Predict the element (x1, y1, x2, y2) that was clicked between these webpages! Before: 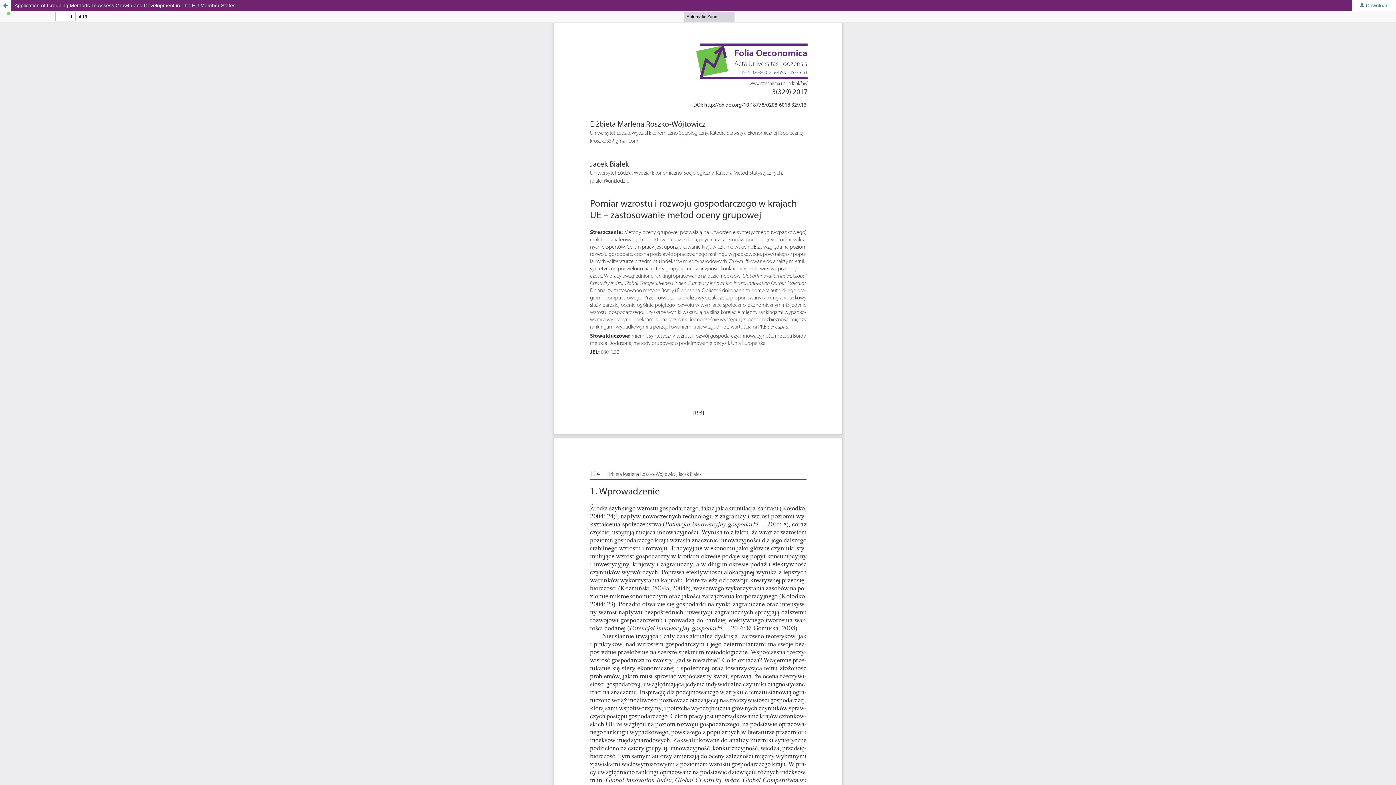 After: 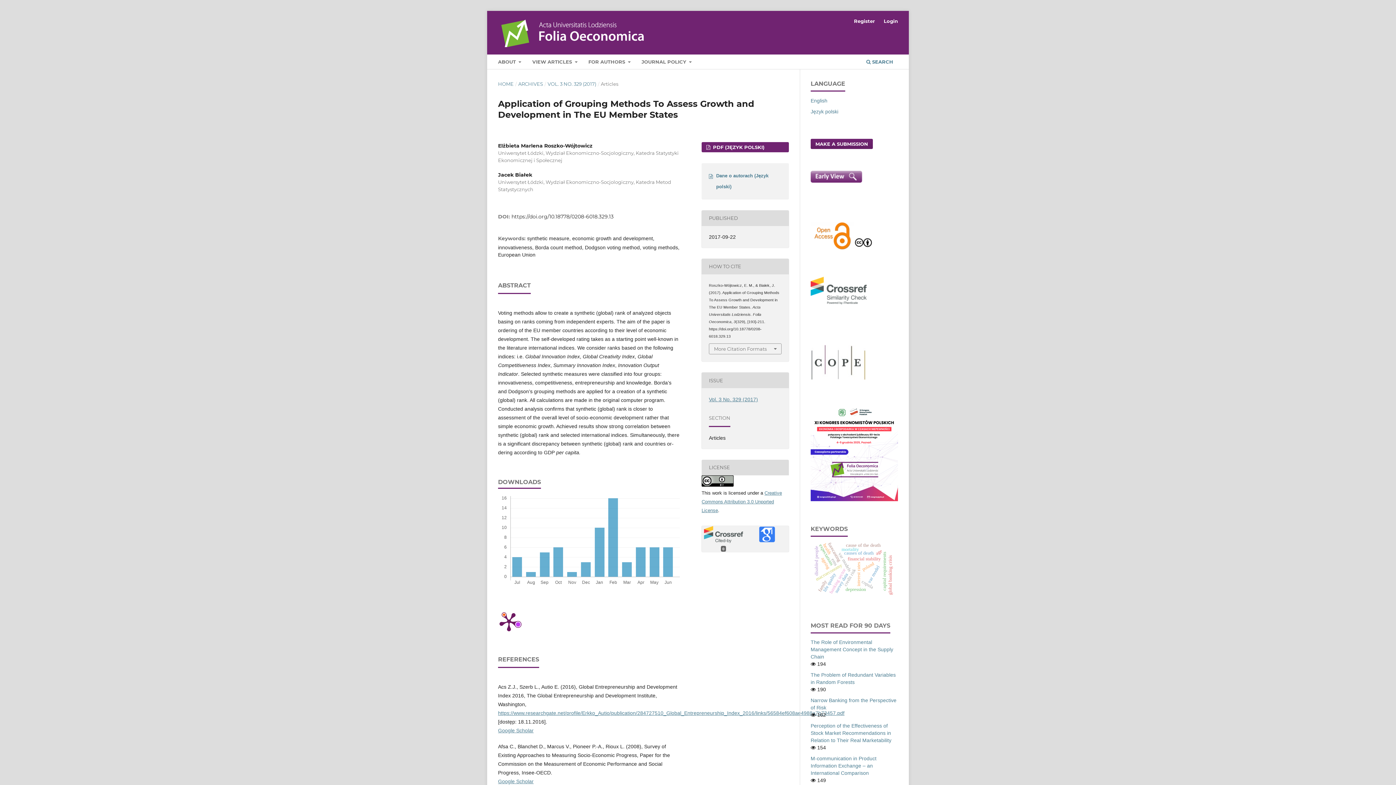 Action: label: Application of Grouping Methods To Assess Growth and Development in The EU Member States bbox: (0, 0, 1396, 10)